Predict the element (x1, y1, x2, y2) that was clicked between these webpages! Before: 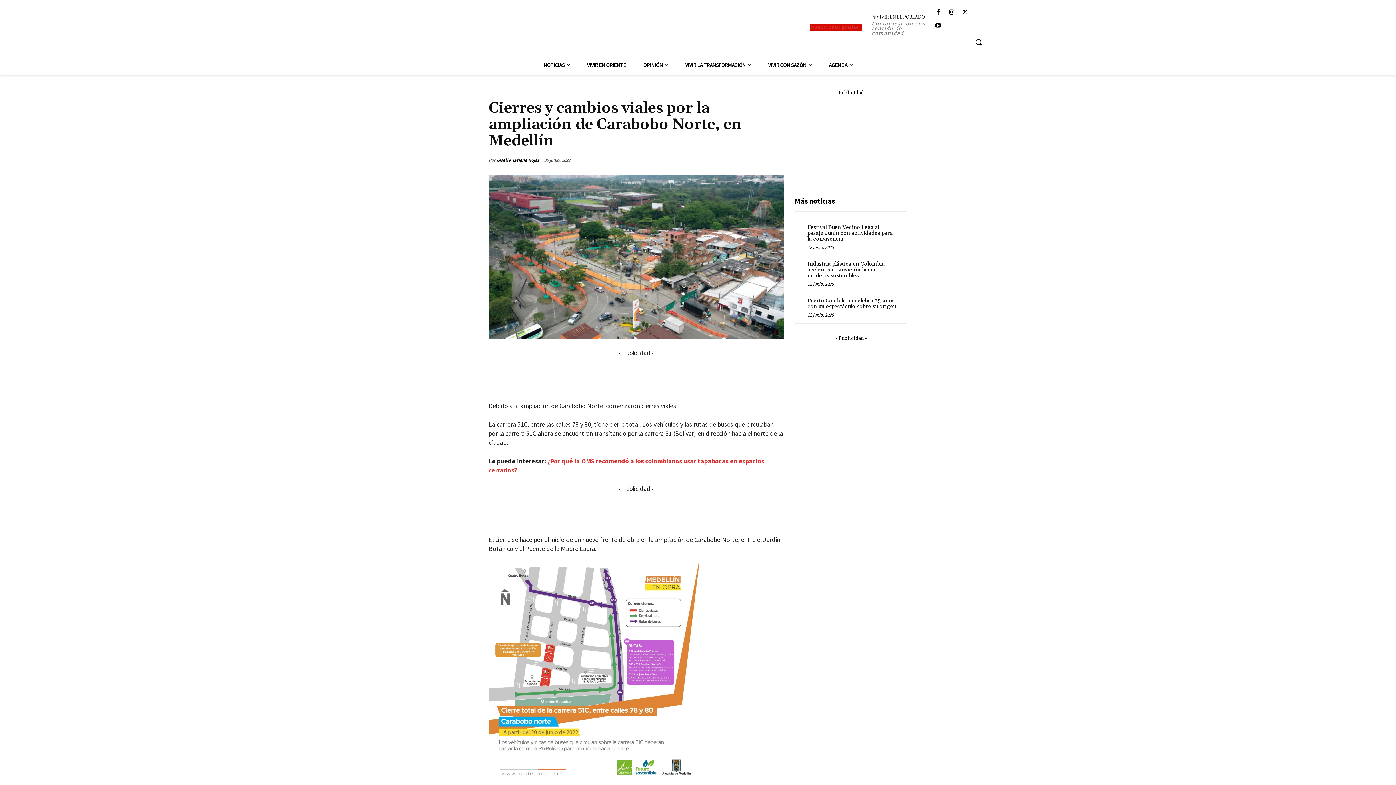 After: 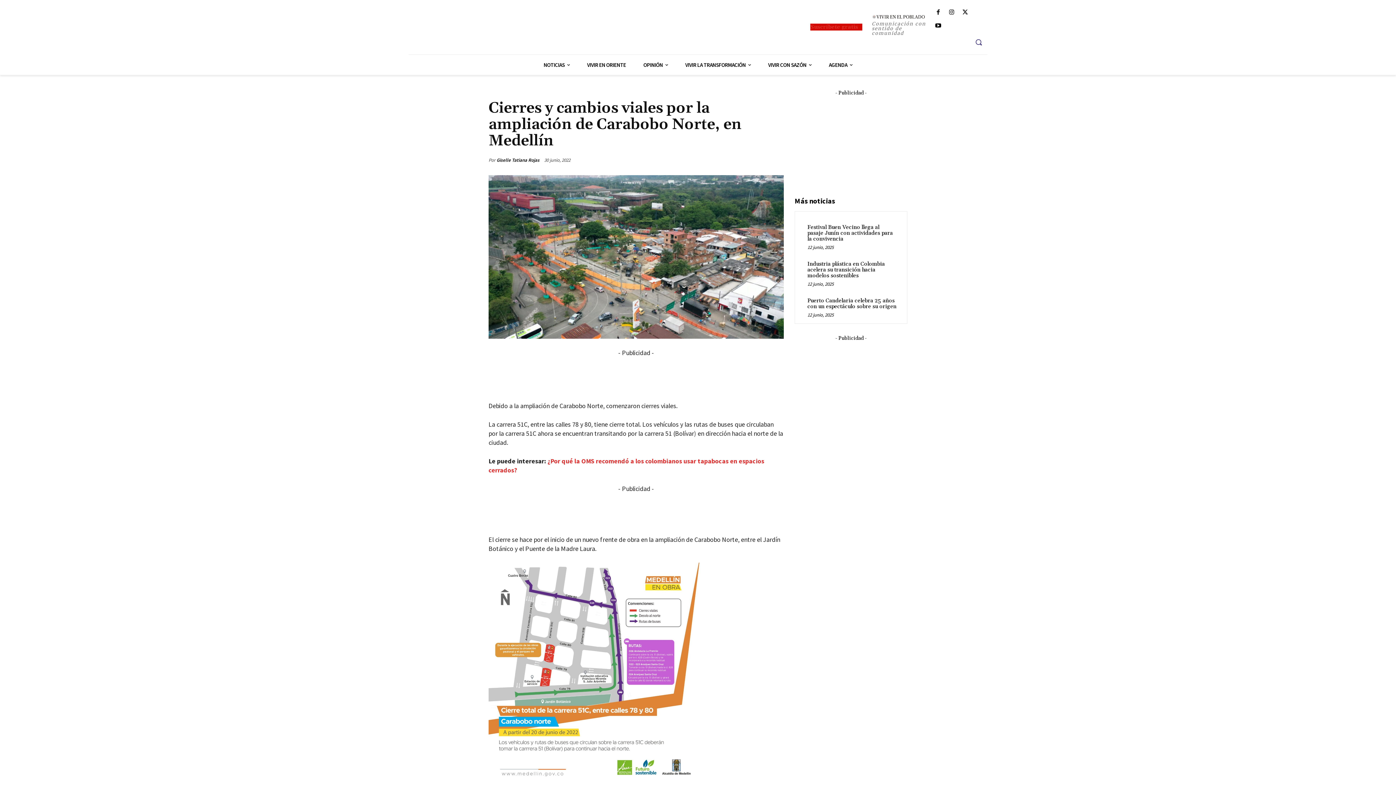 Action: label: Search bbox: (970, 33, 987, 51)